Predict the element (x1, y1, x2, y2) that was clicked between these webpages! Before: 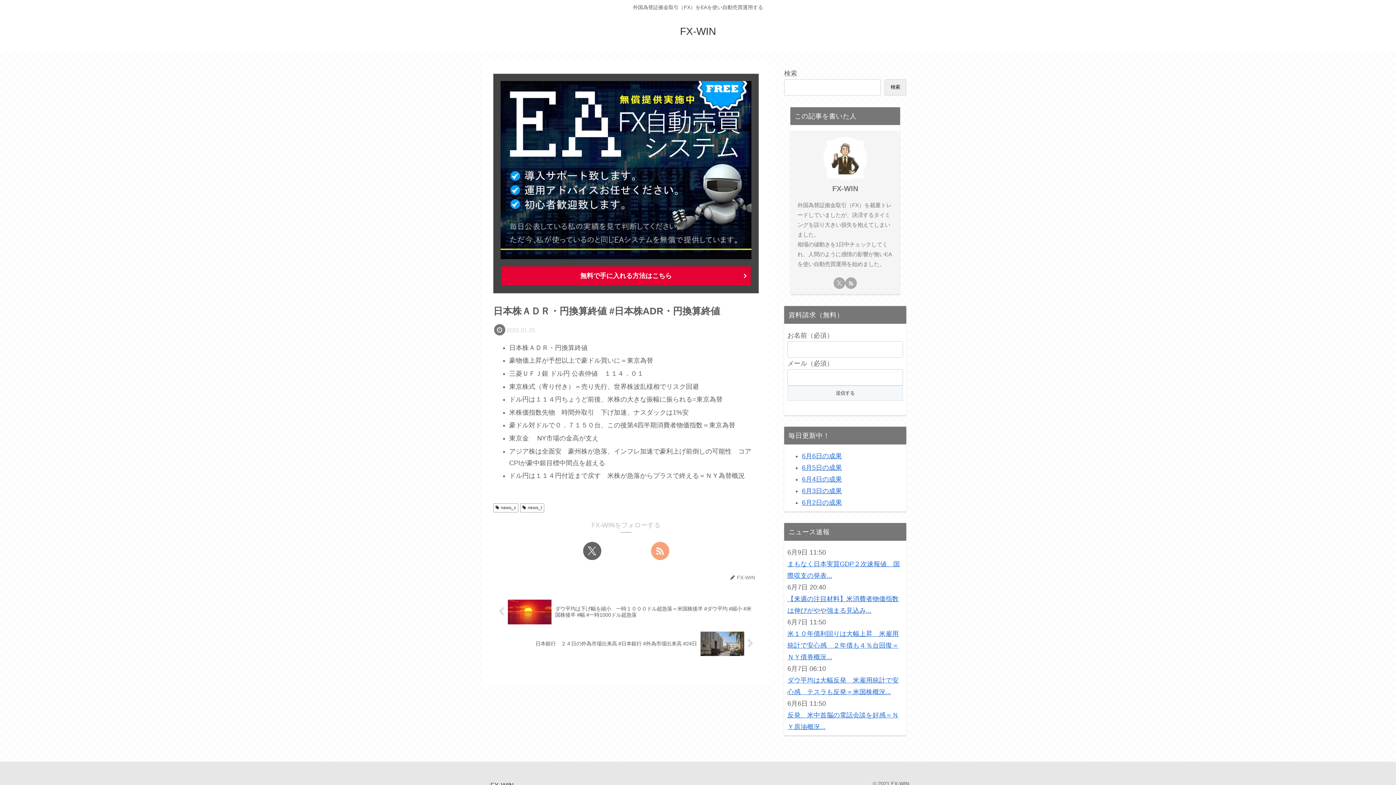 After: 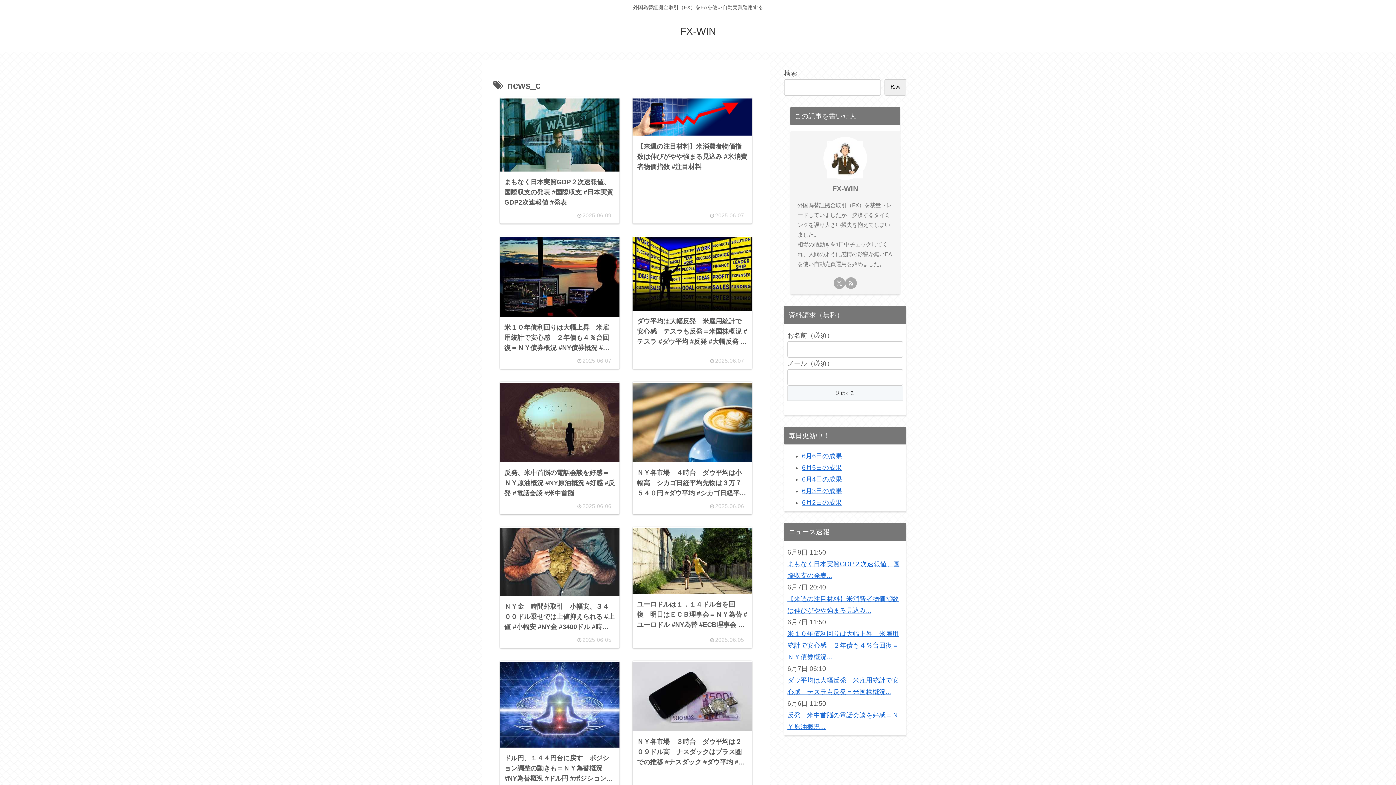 Action: label: news_c bbox: (493, 503, 518, 512)